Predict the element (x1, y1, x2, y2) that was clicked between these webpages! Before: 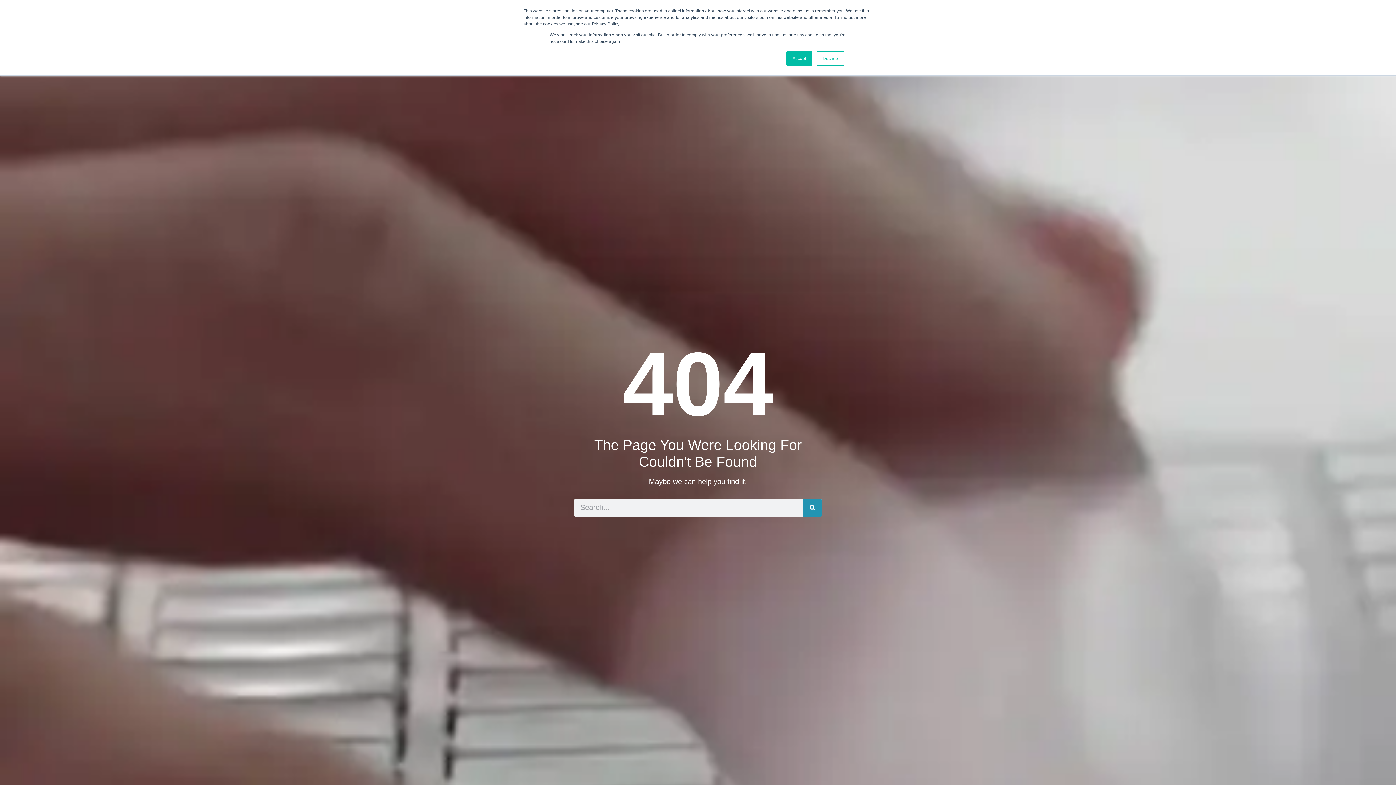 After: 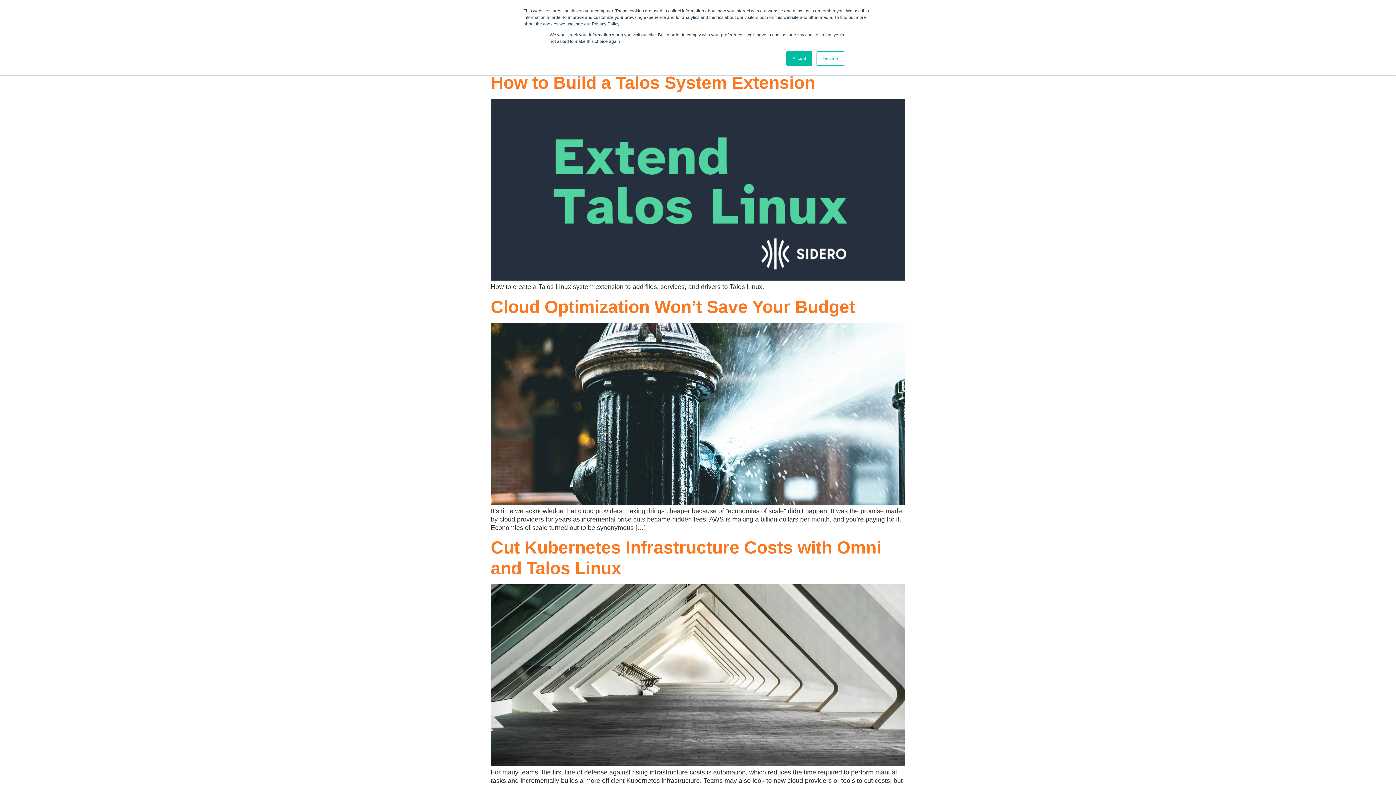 Action: bbox: (803, 498, 821, 516) label: Search